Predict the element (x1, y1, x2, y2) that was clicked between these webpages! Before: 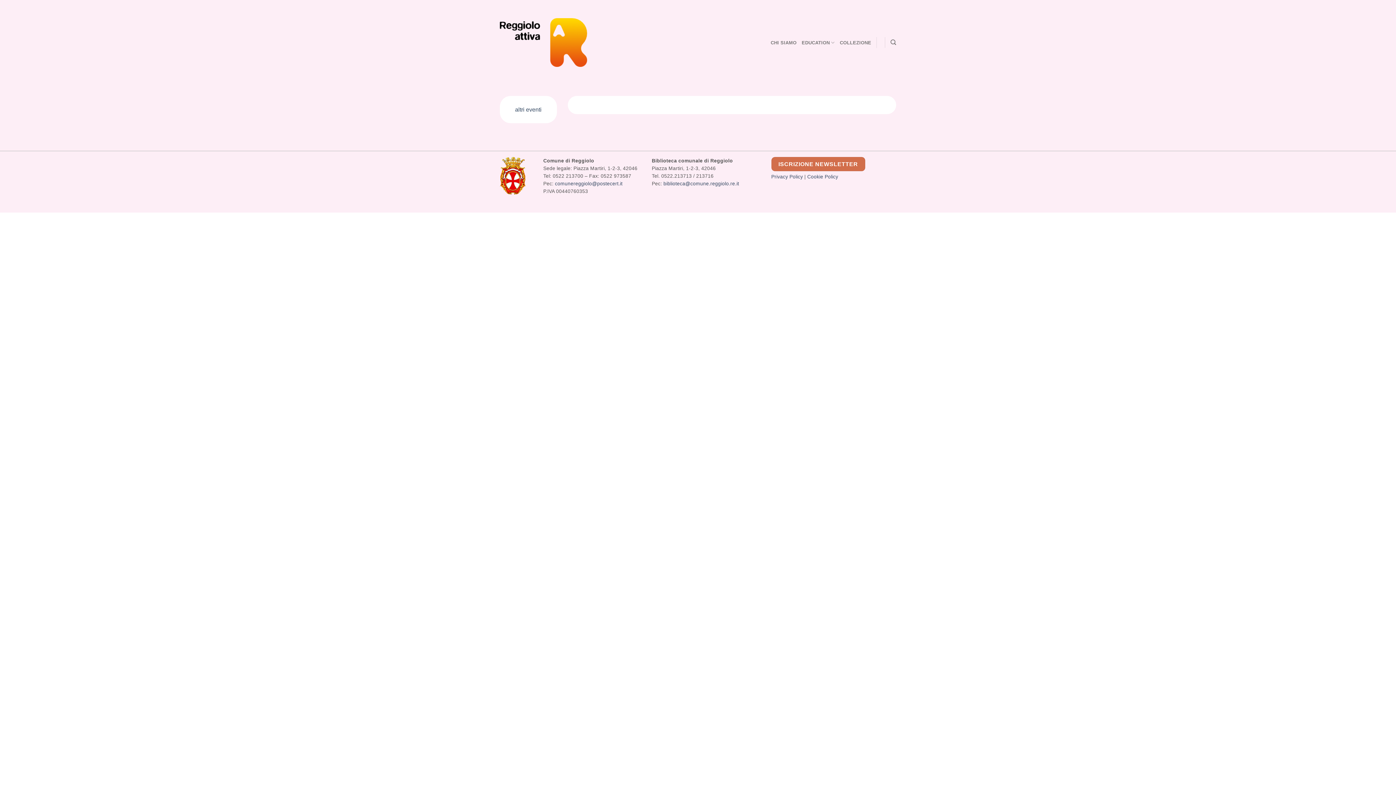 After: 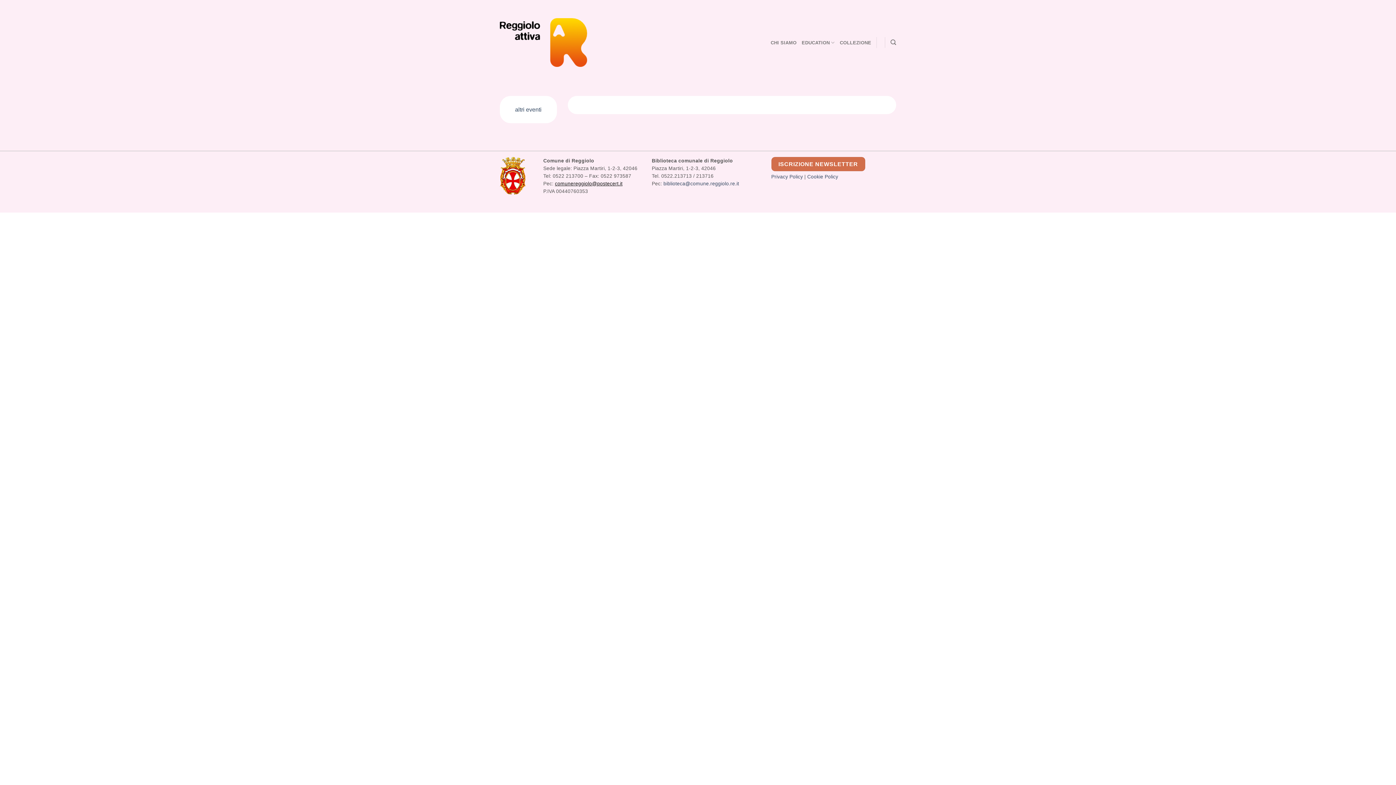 Action: bbox: (555, 181, 622, 186) label: comunereggiolo@postecert.it